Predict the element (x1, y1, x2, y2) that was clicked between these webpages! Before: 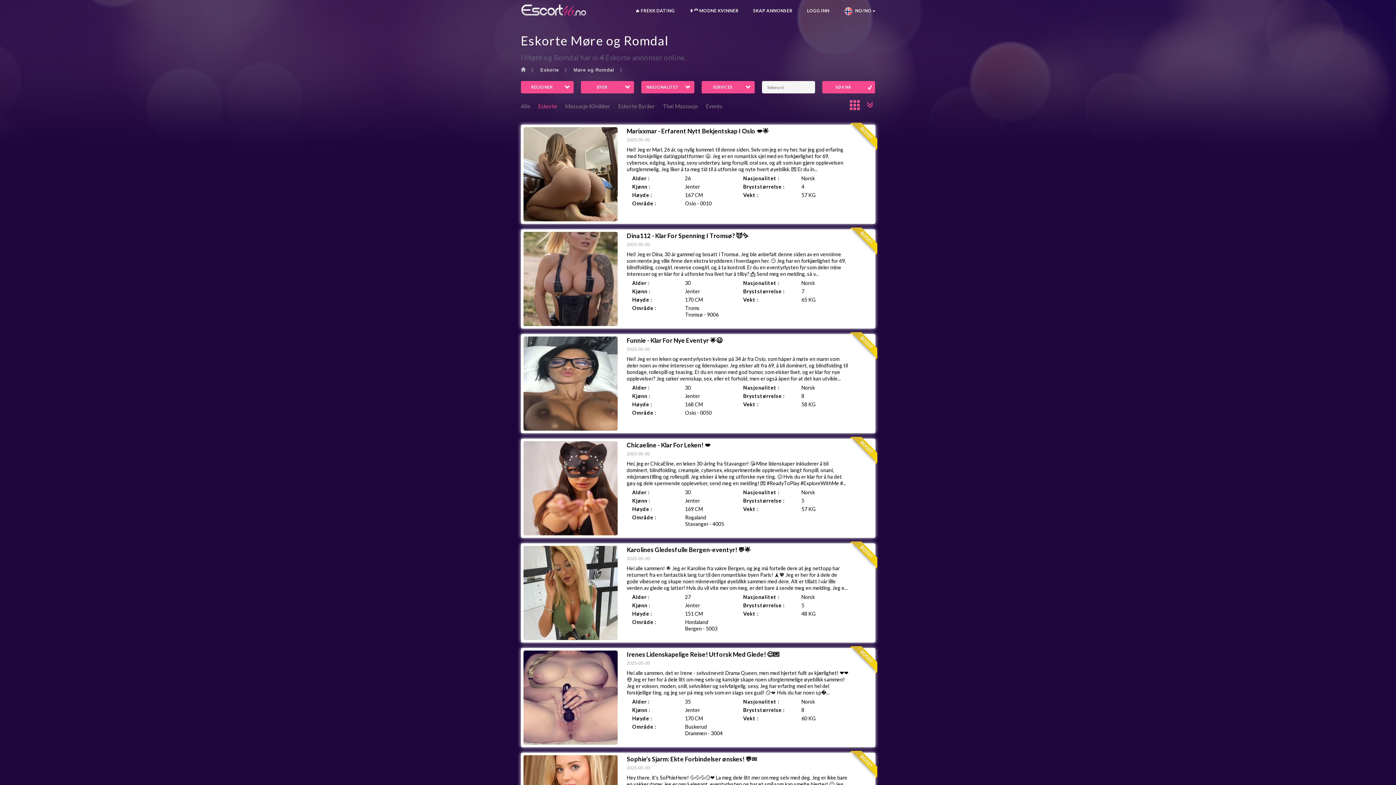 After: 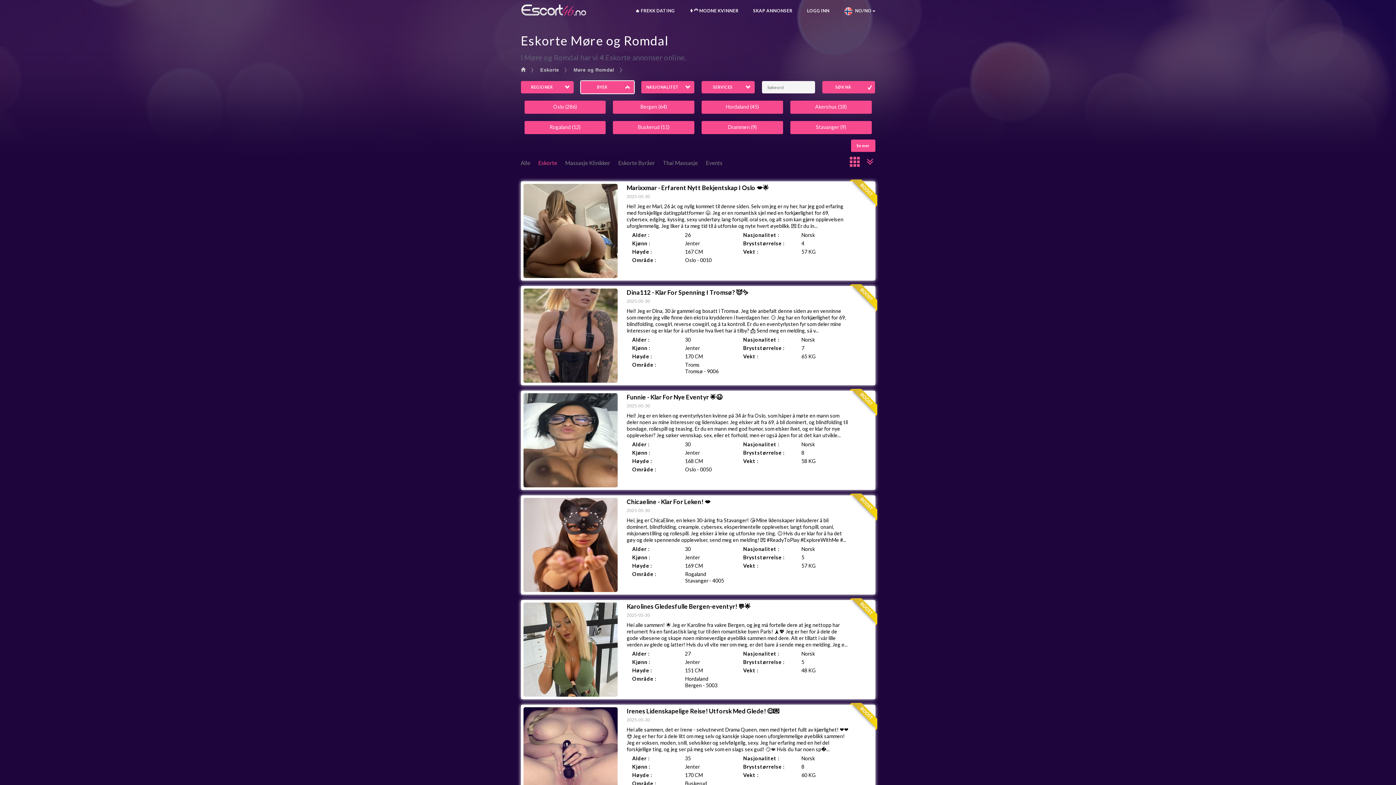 Action: label: BYER bbox: (581, 81, 634, 93)